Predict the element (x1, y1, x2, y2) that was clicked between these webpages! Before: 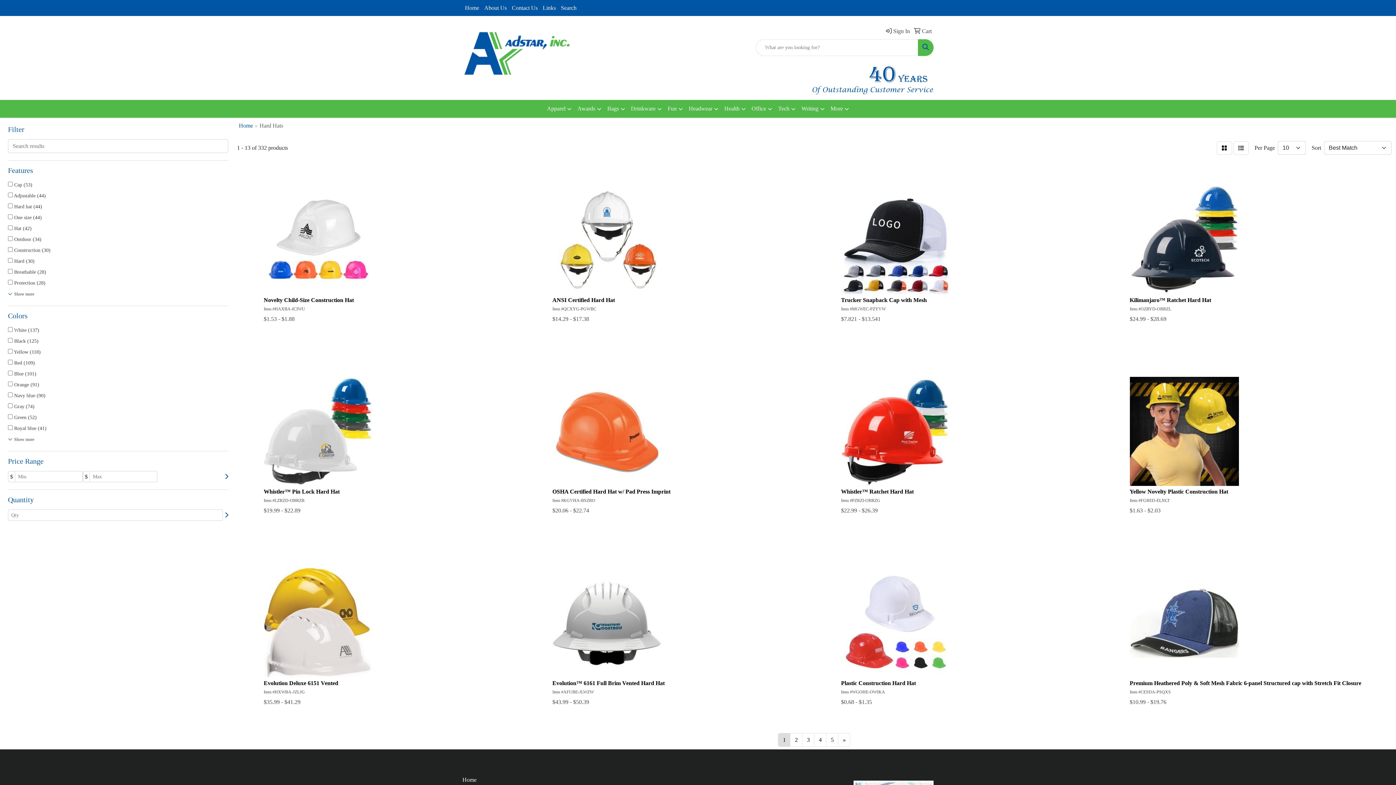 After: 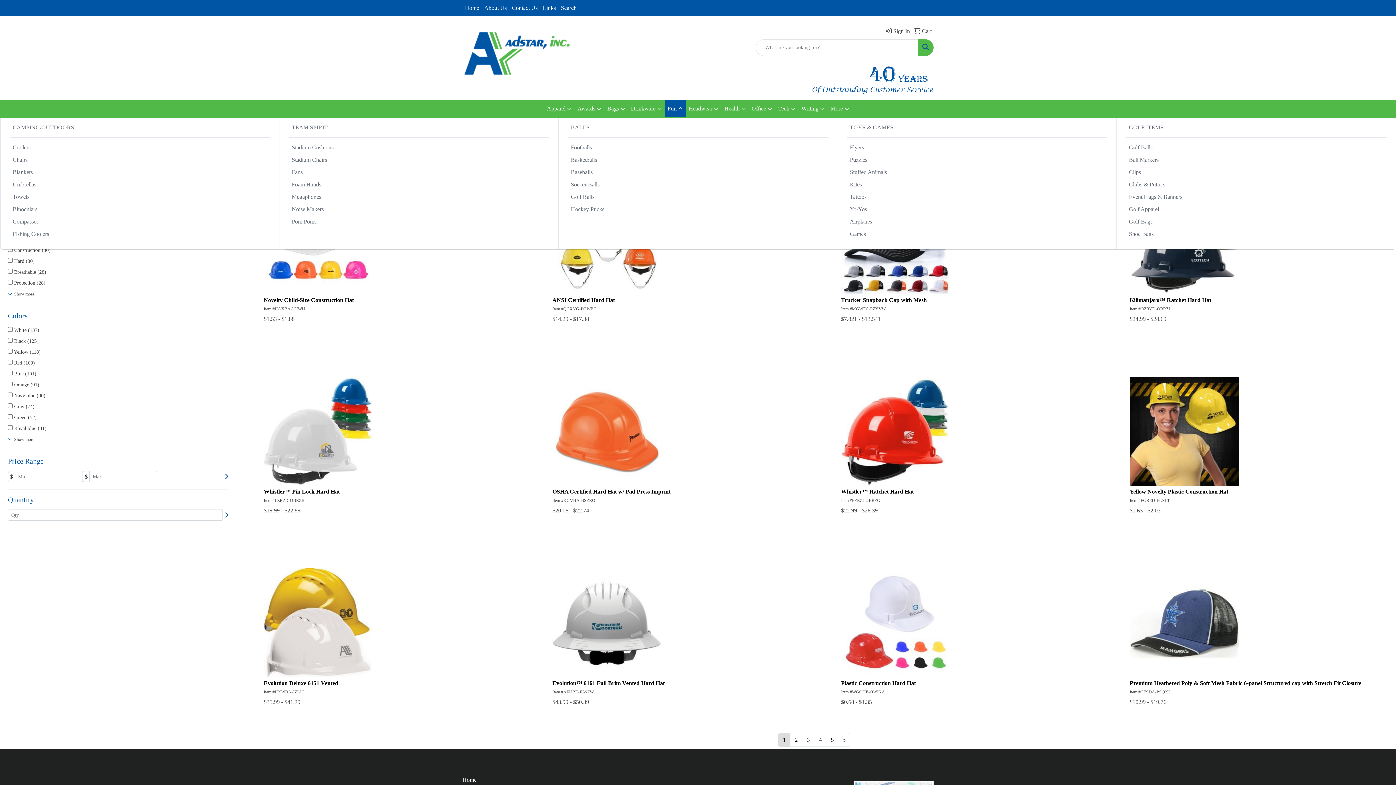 Action: label: Fun bbox: (664, 99, 686, 117)